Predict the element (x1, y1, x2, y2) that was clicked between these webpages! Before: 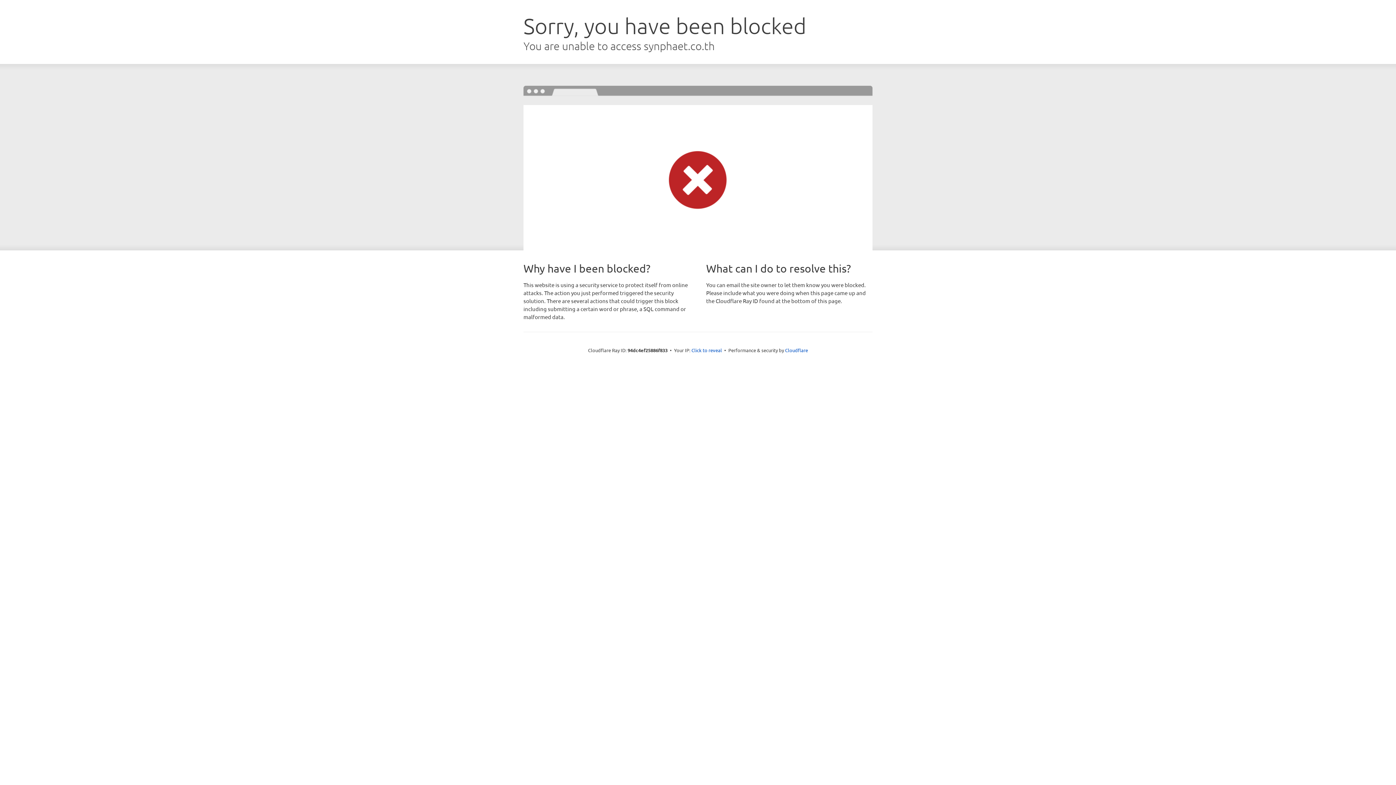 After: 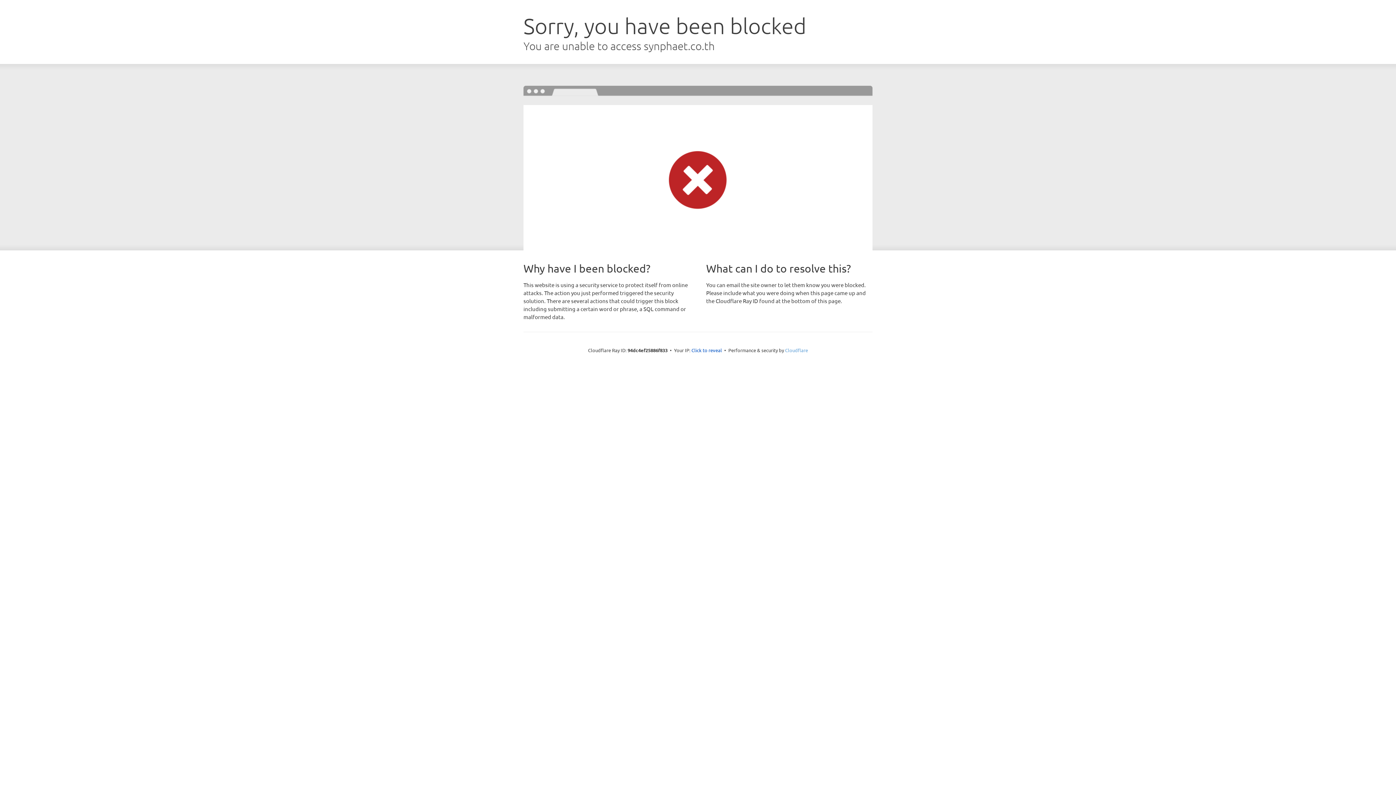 Action: label: Cloudflare bbox: (785, 347, 808, 353)